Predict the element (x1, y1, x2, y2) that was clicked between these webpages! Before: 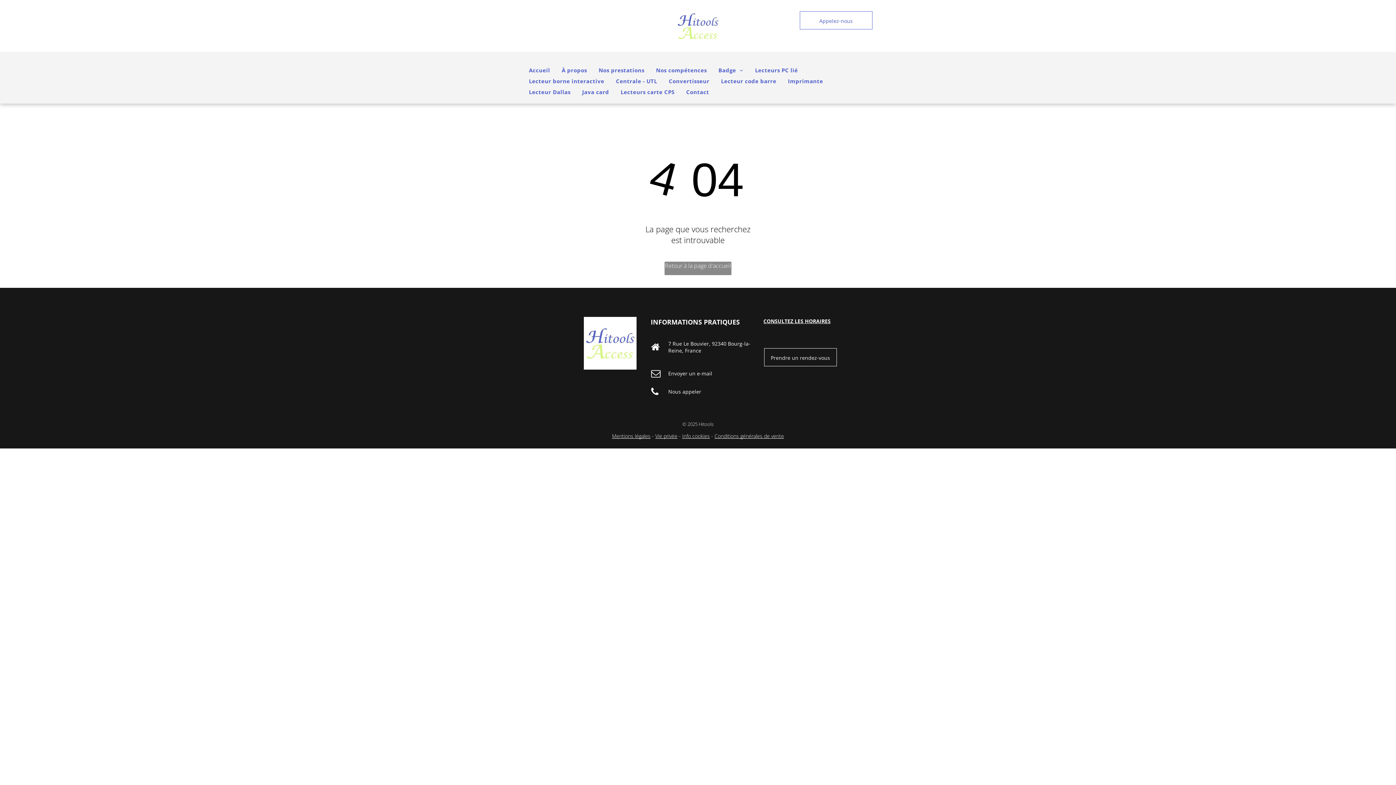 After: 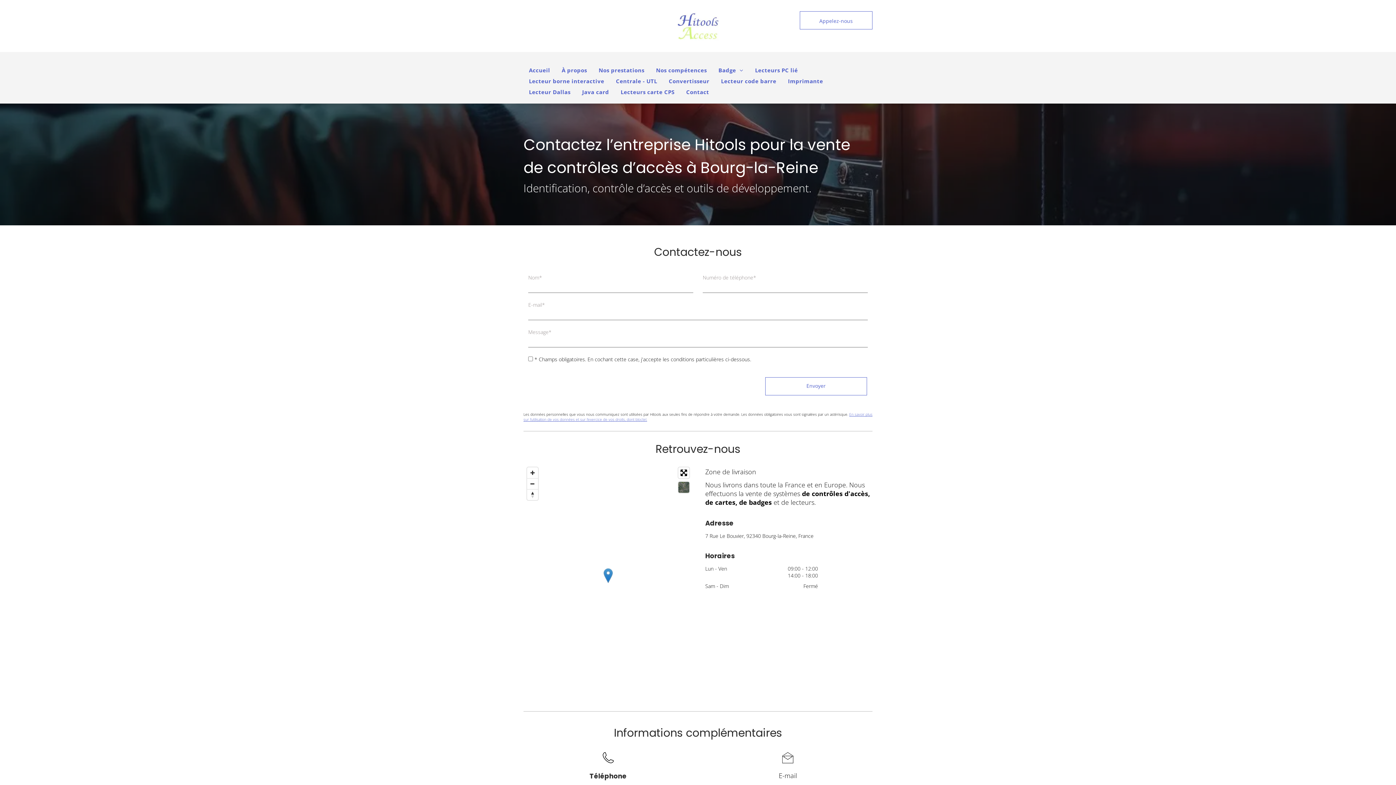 Action: label: 7 Rue Le Bouvier, 92340 Bourg-la-Reine, France  bbox: (650, 330, 756, 364)